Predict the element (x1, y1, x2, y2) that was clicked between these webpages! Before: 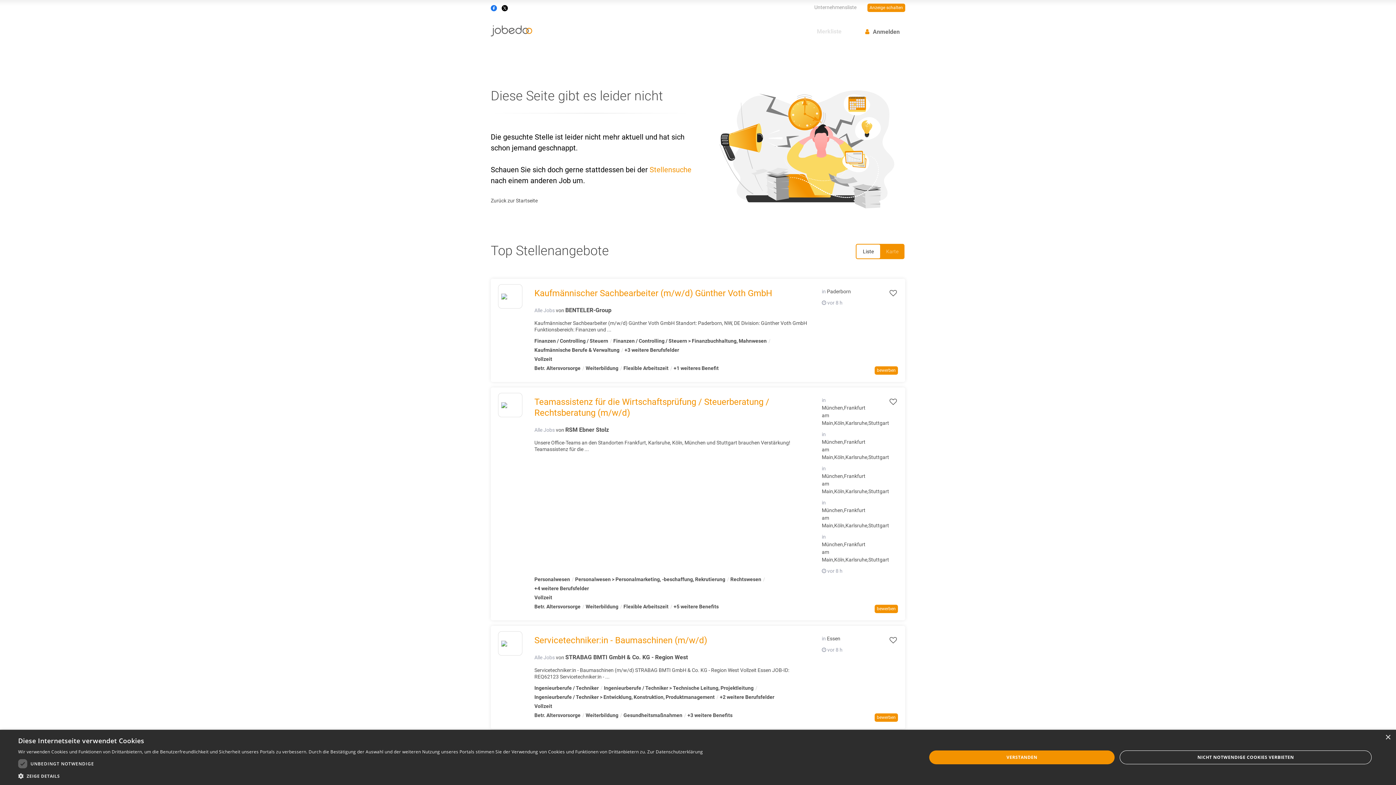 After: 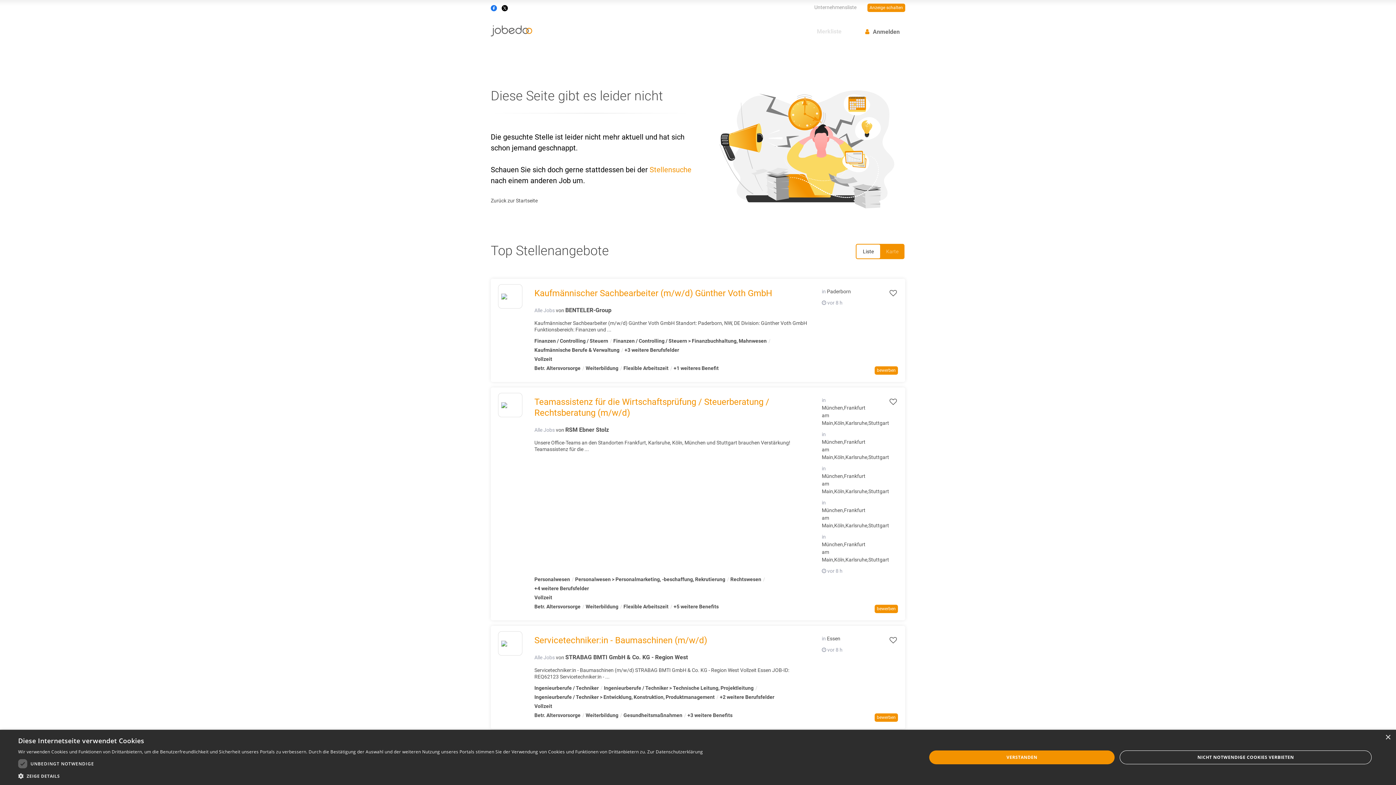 Action: bbox: (498, 399, 522, 411)